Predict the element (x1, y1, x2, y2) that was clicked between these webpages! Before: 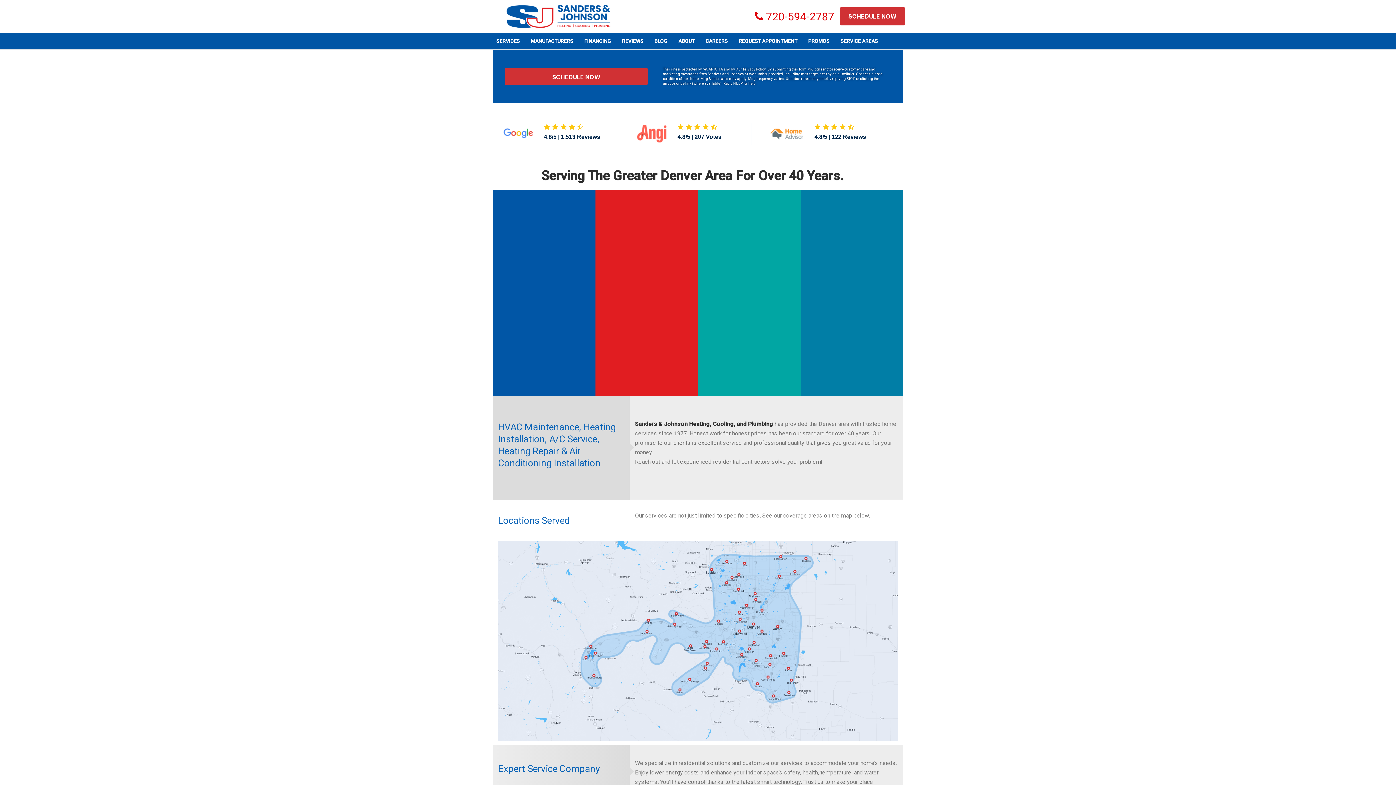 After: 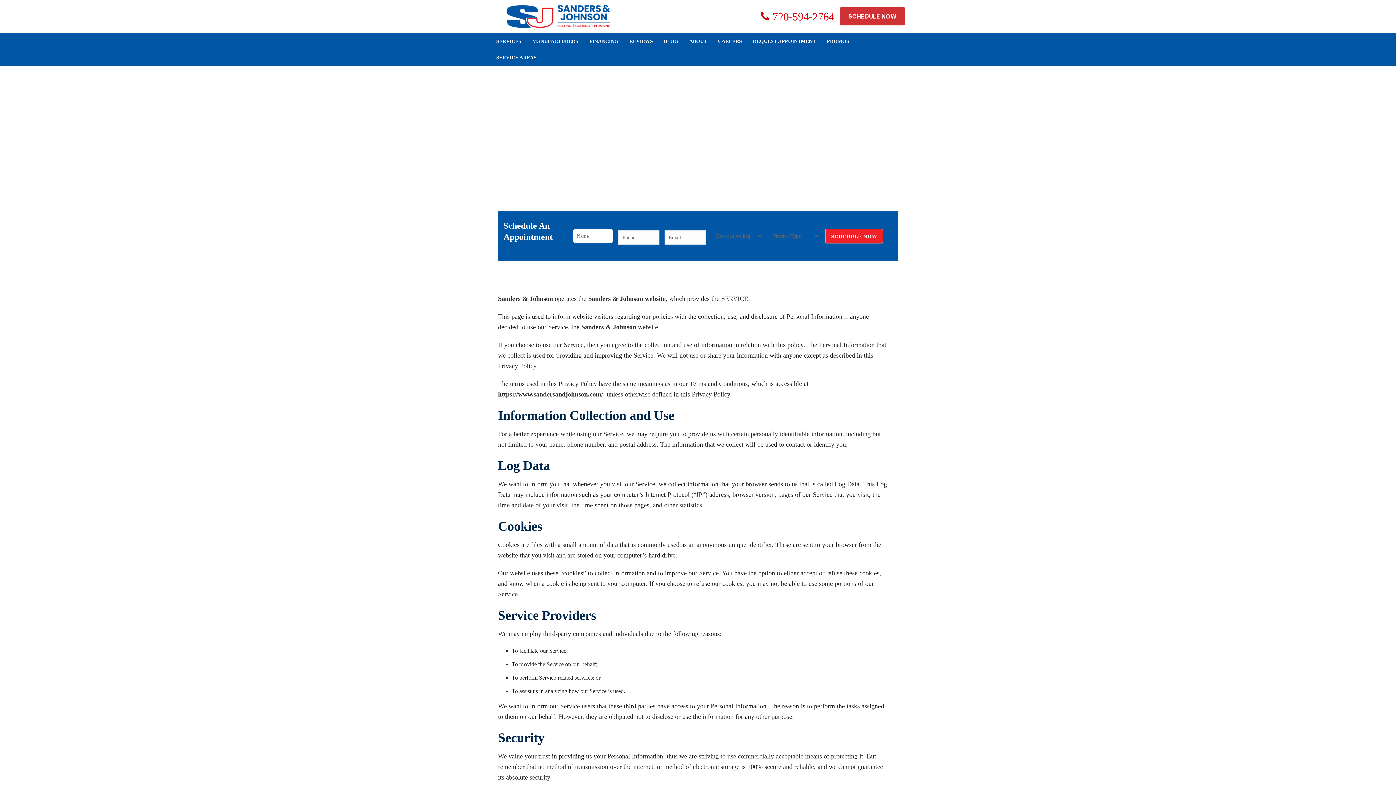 Action: label: Privacy Policy. bbox: (743, 67, 766, 71)